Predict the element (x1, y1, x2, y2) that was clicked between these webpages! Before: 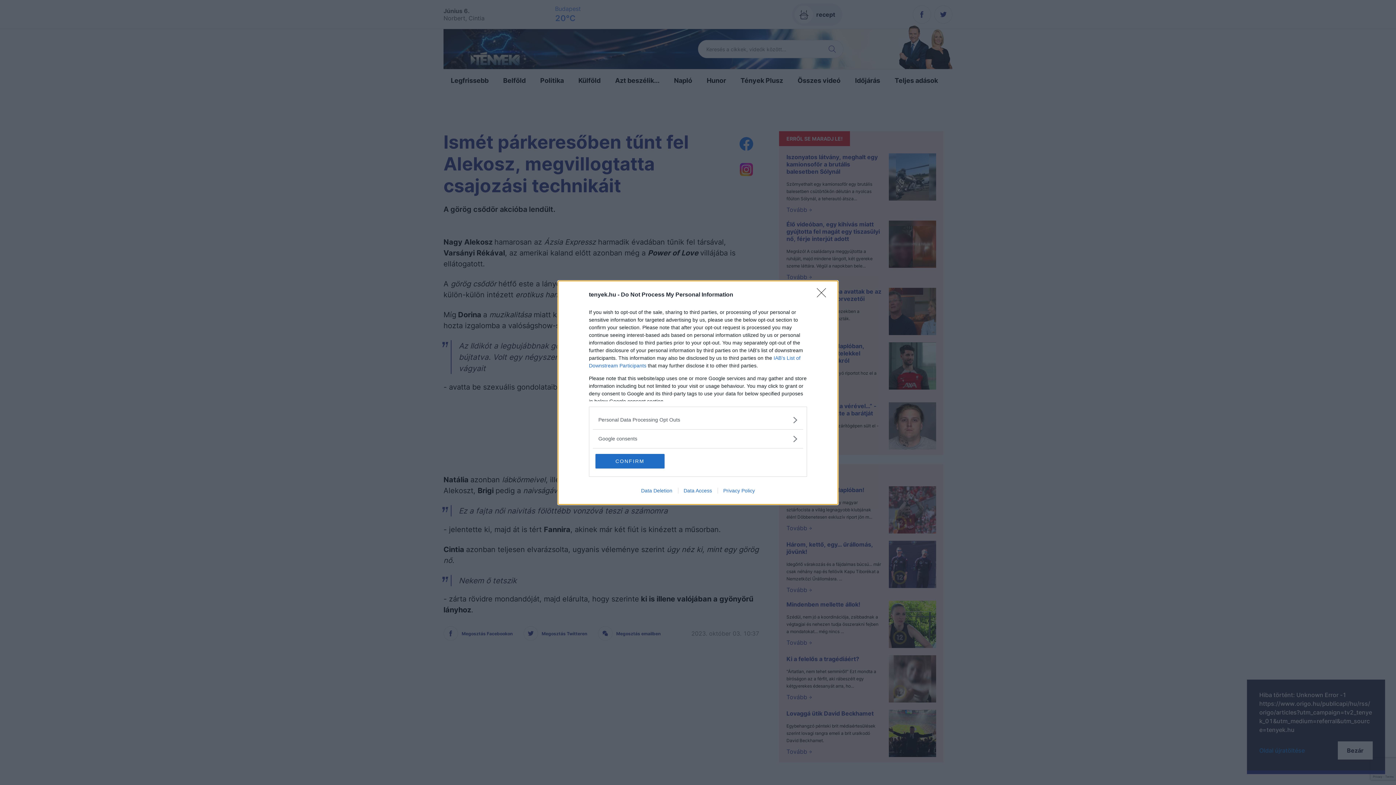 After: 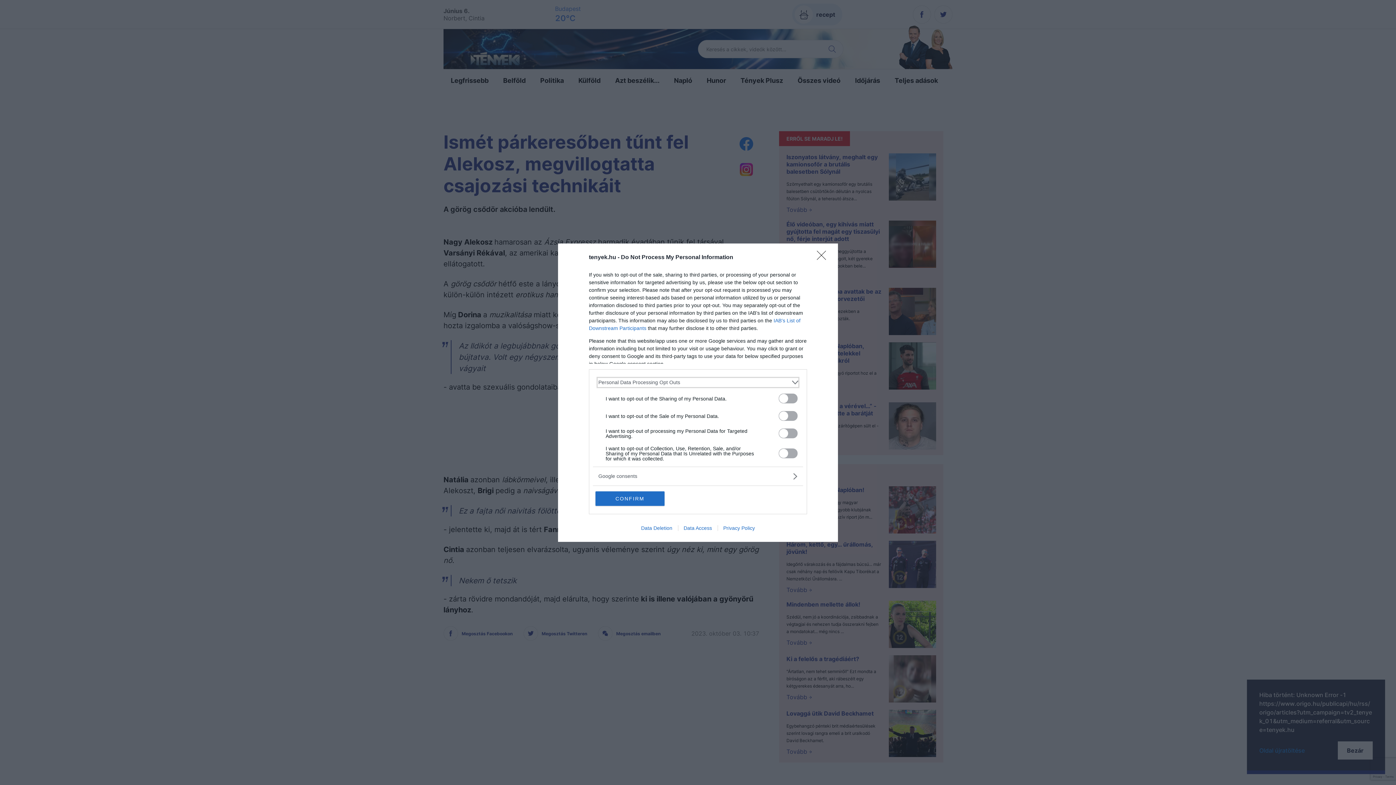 Action: label: Opt-Outs bbox: (598, 416, 797, 423)